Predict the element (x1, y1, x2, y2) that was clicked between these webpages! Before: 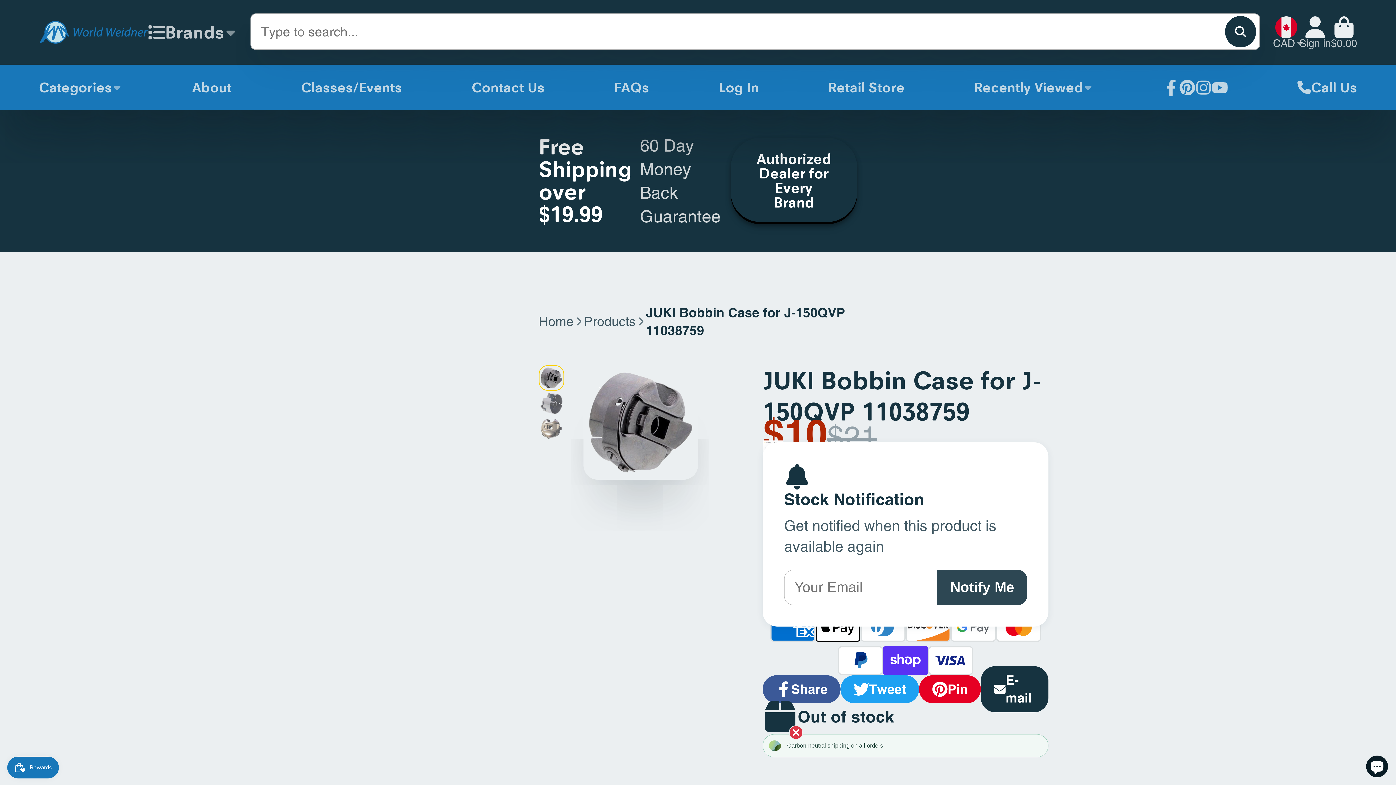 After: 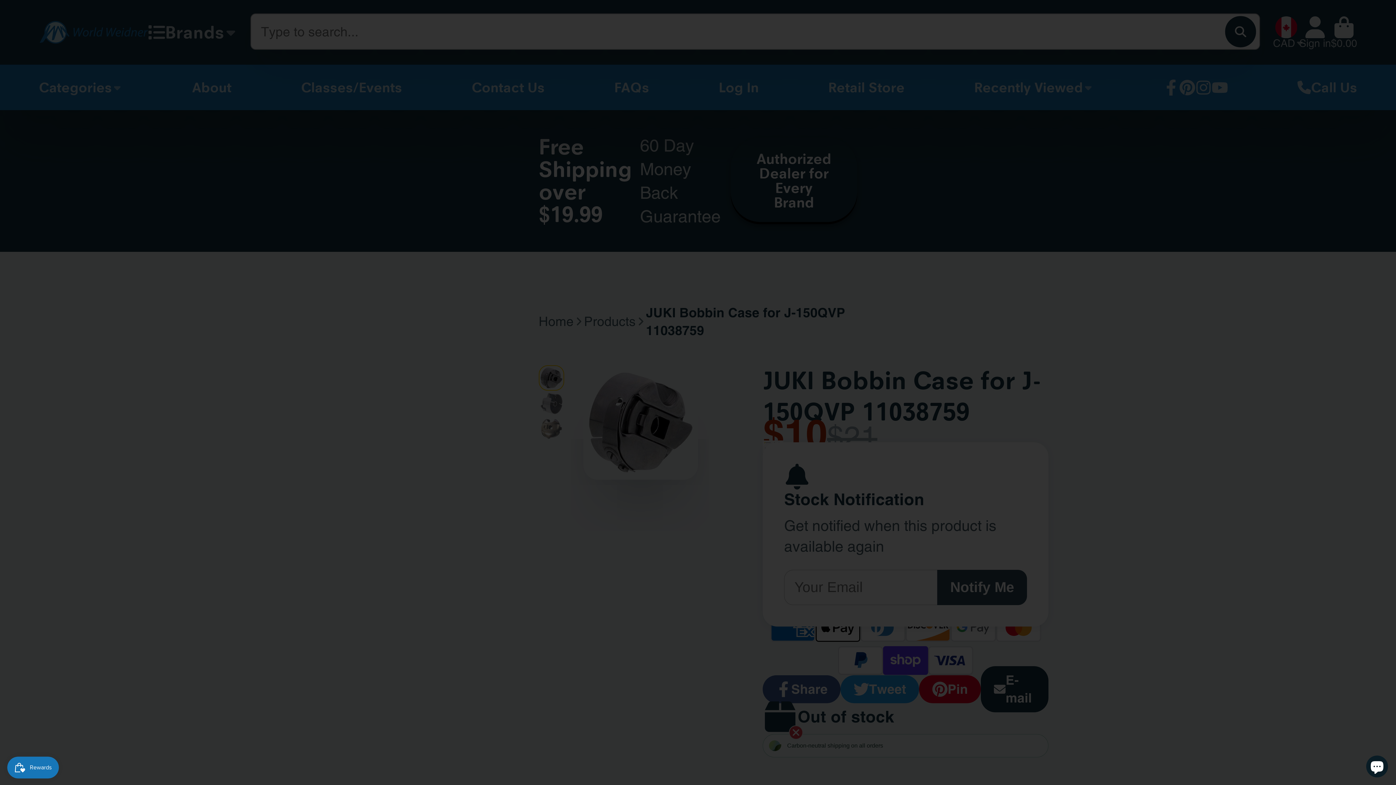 Action: label: E-mail
Share by e-mail bbox: (981, 666, 1048, 712)